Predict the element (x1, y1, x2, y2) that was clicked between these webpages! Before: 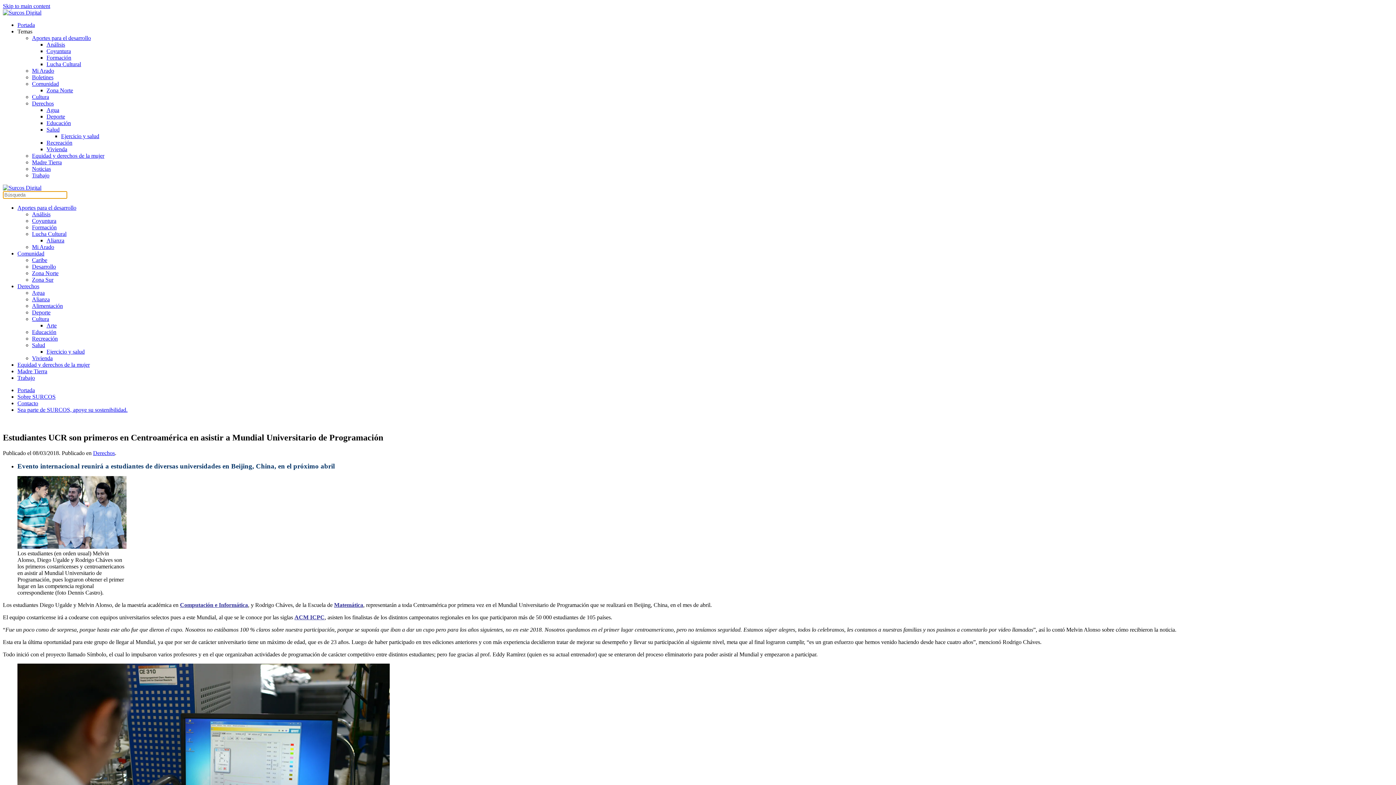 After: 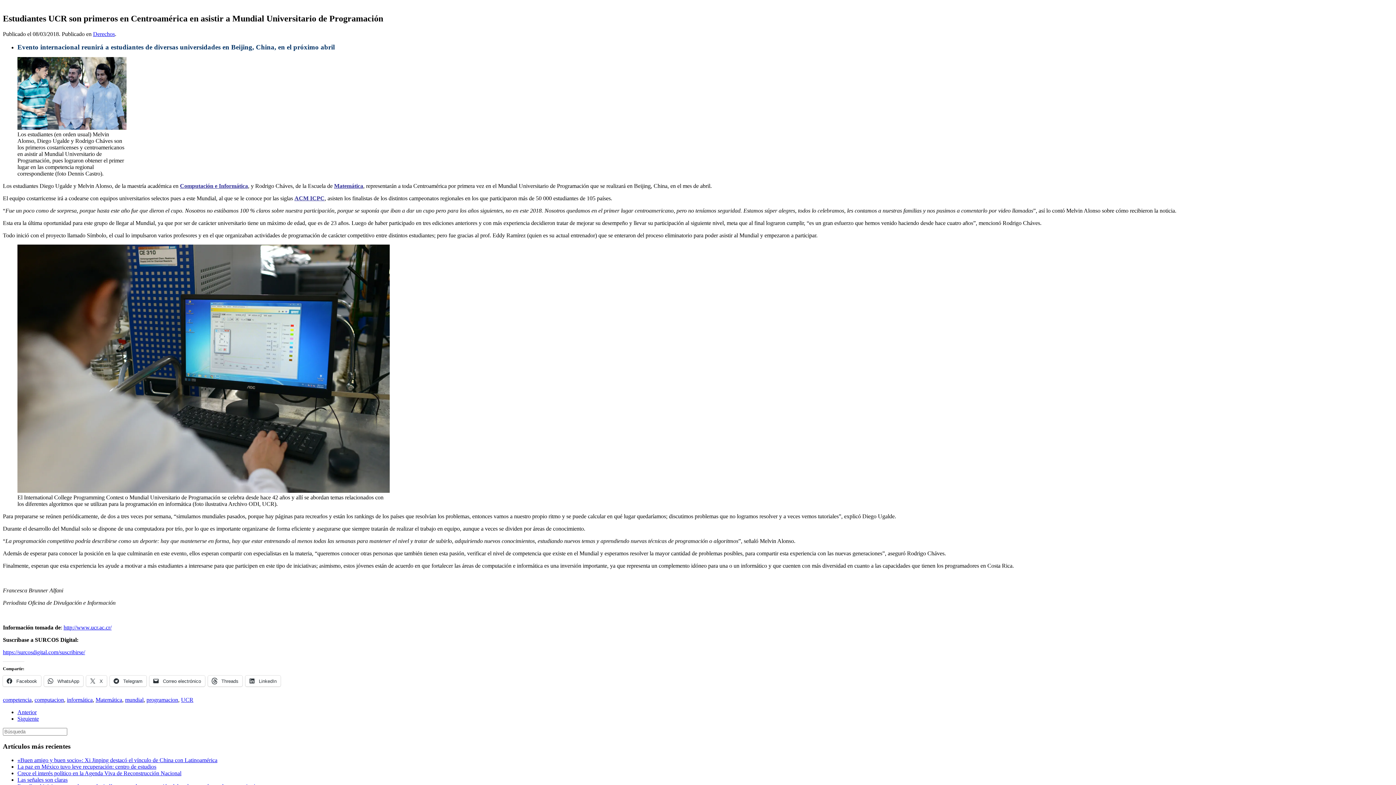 Action: label: Skip to main content bbox: (2, 2, 50, 9)